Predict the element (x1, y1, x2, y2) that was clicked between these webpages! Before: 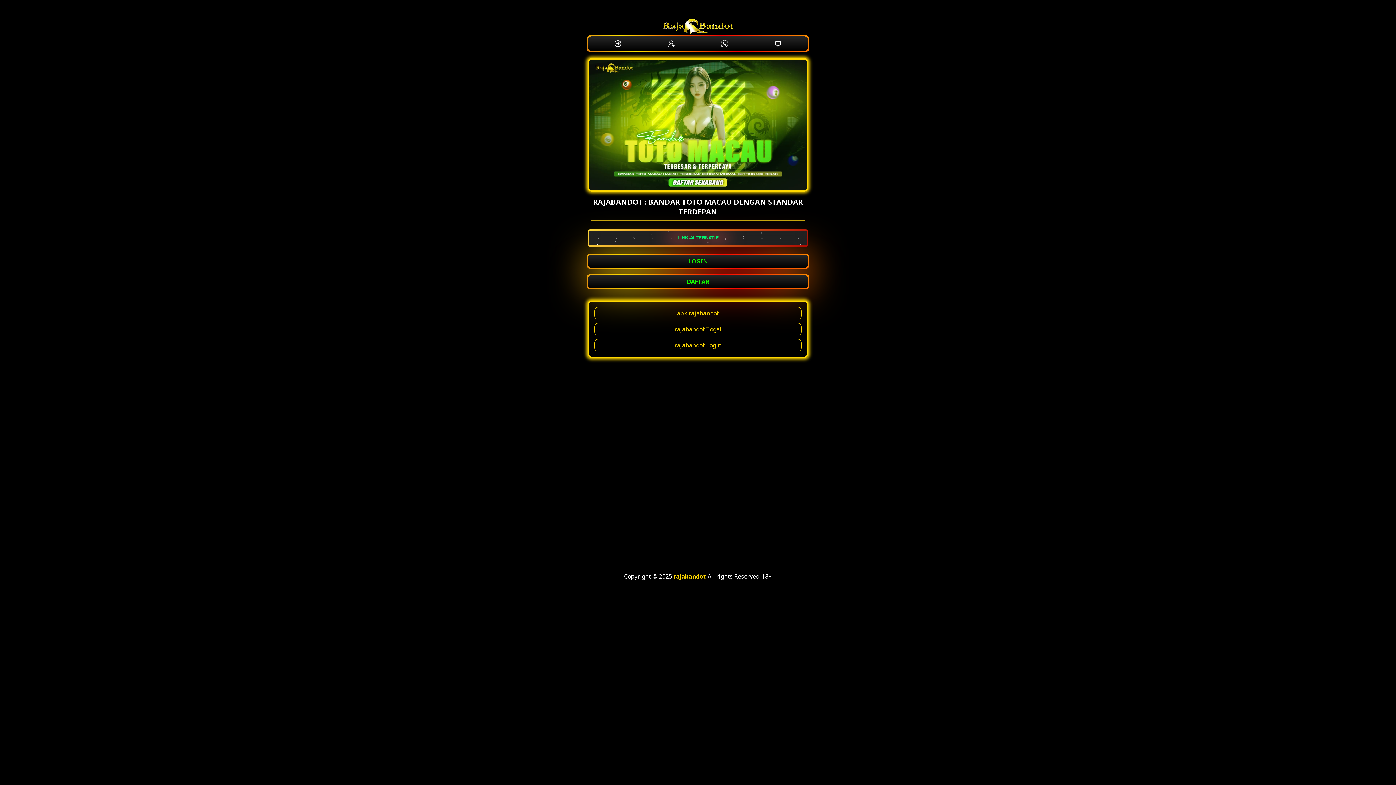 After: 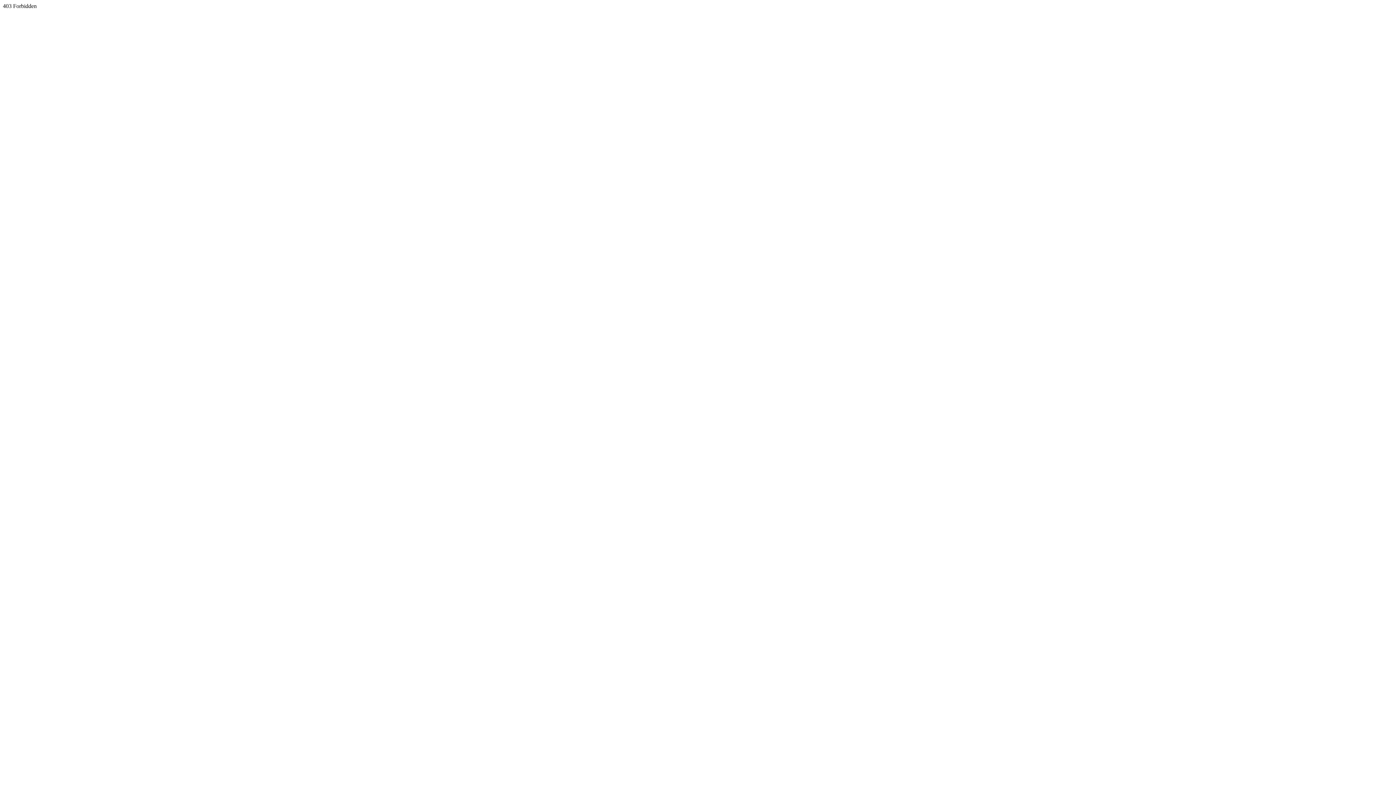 Action: bbox: (611, 36, 625, 50)